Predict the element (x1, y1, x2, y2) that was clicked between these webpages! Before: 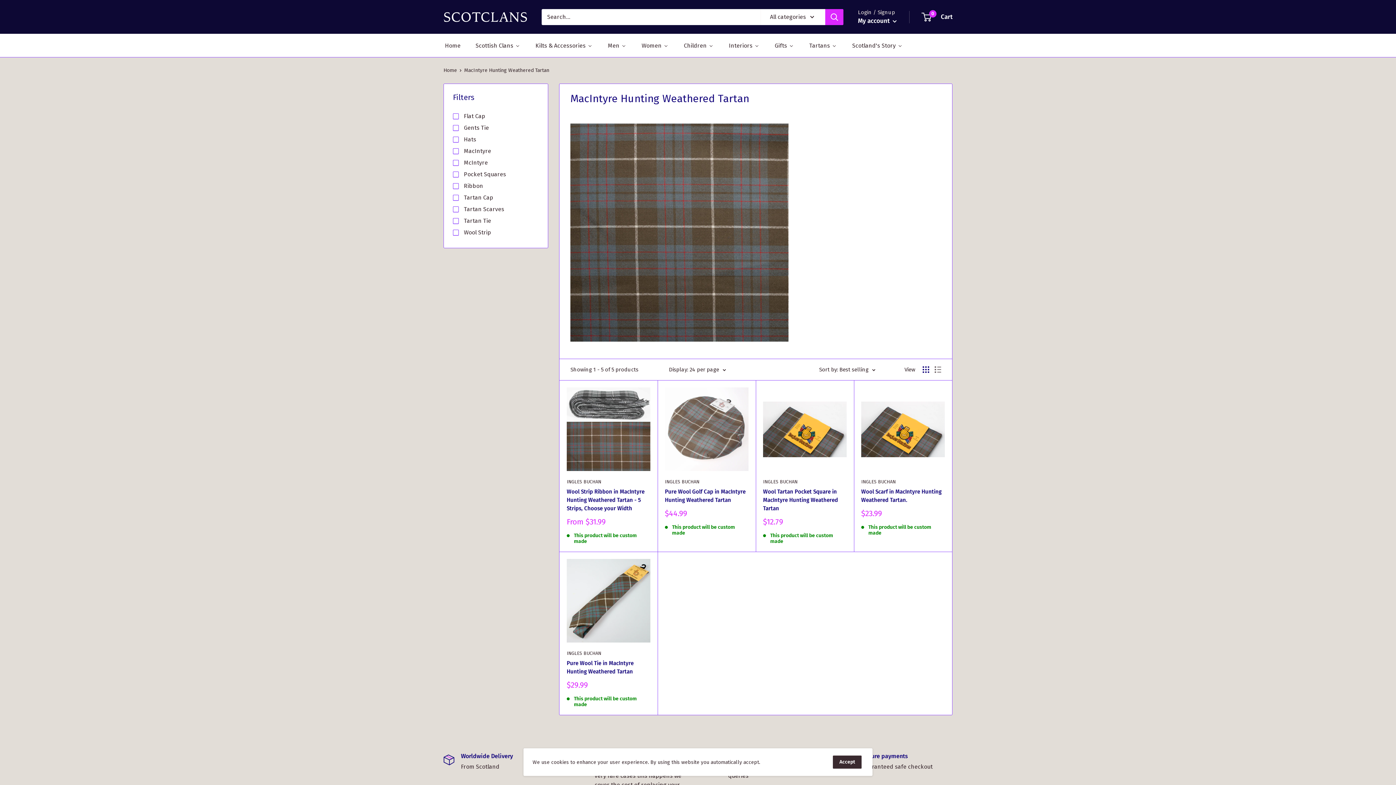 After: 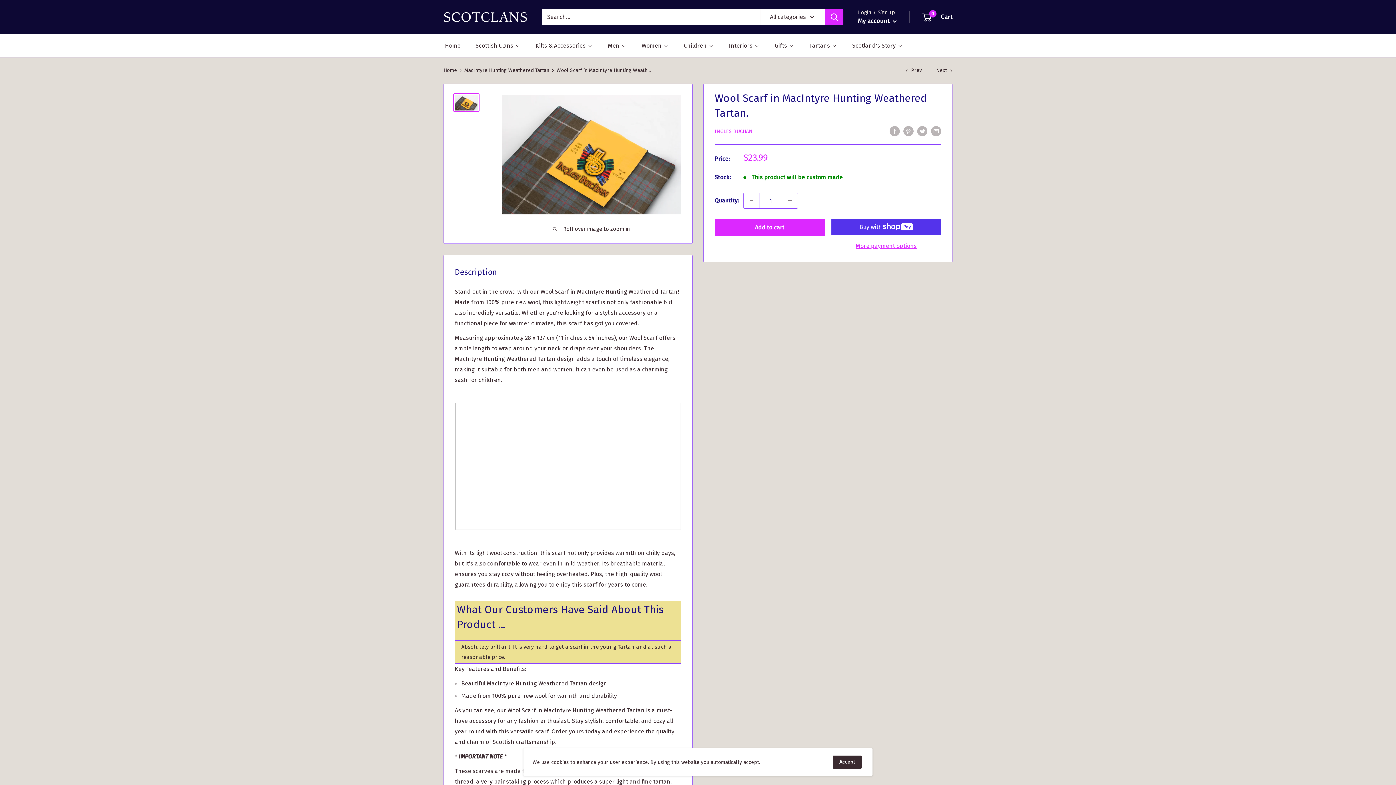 Action: bbox: (861, 387, 945, 471)